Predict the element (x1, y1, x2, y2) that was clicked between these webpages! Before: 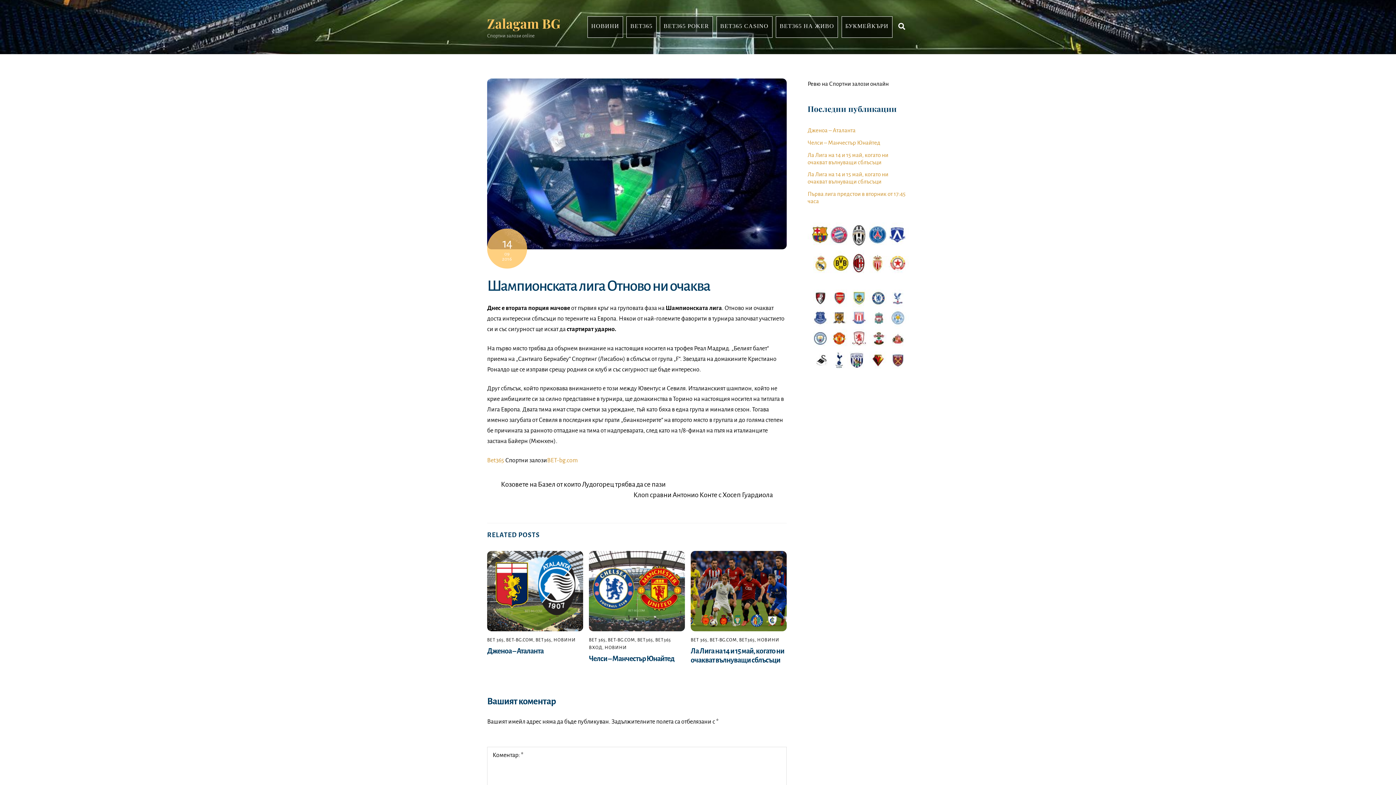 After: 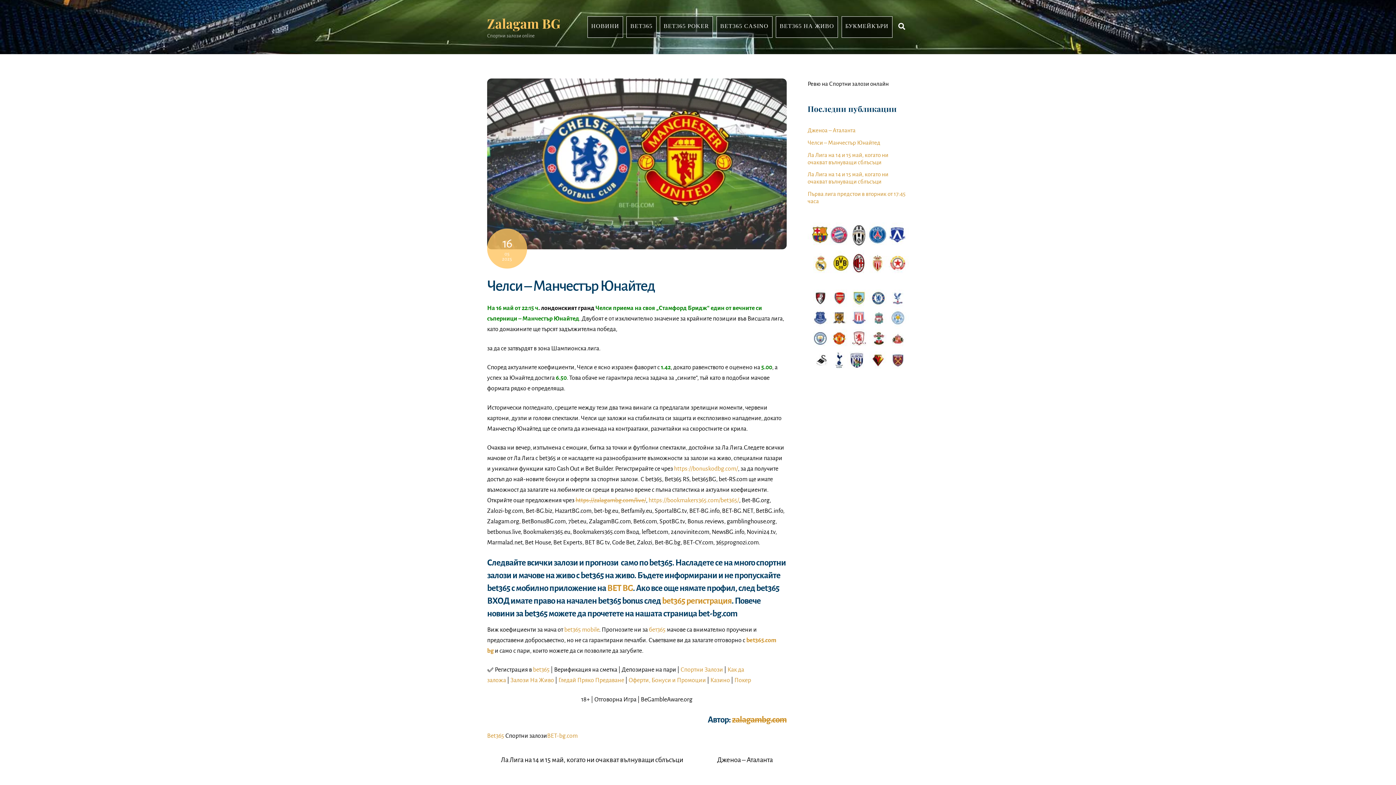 Action: bbox: (589, 622, 684, 629)